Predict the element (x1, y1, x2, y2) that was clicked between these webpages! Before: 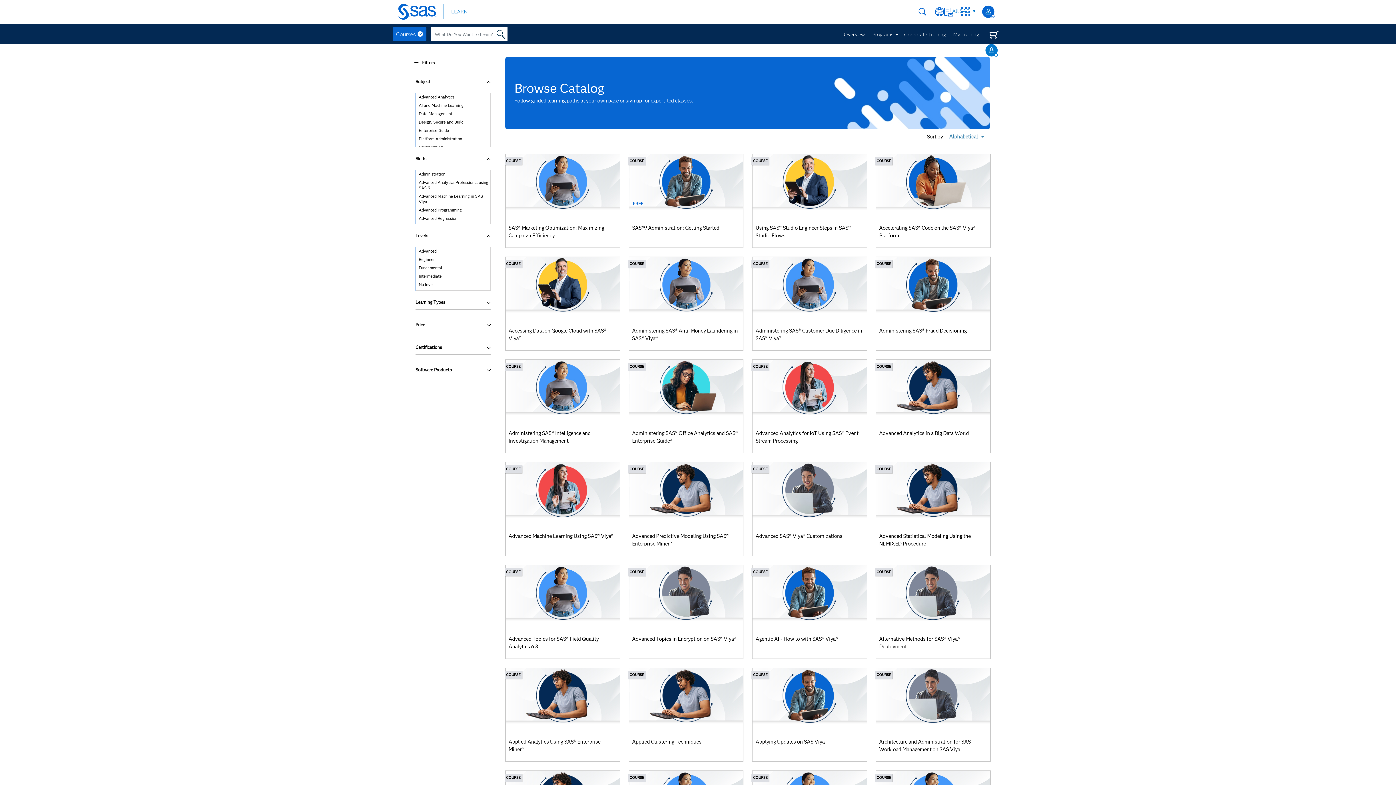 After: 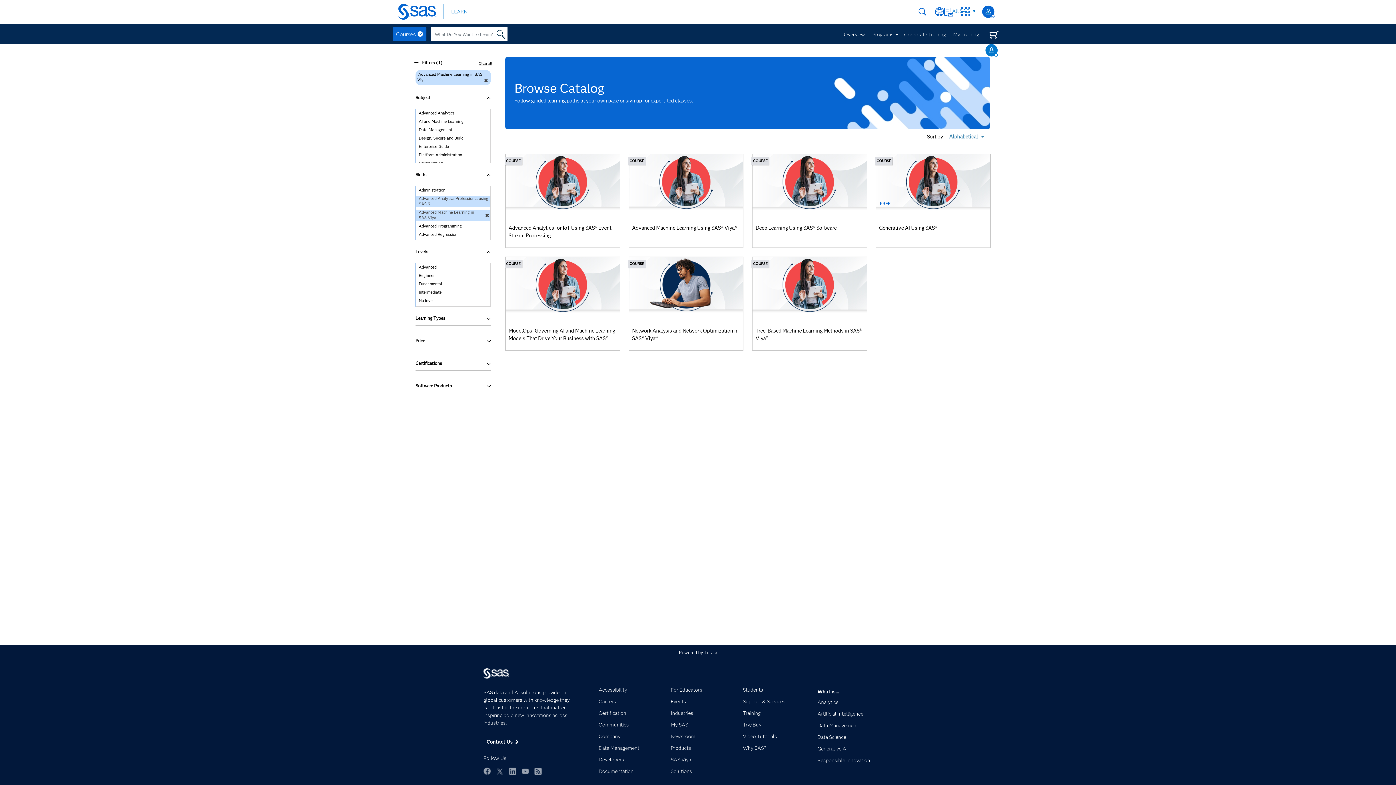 Action: label: Advanced Machine Learning in SAS Viya bbox: (416, 193, 490, 205)